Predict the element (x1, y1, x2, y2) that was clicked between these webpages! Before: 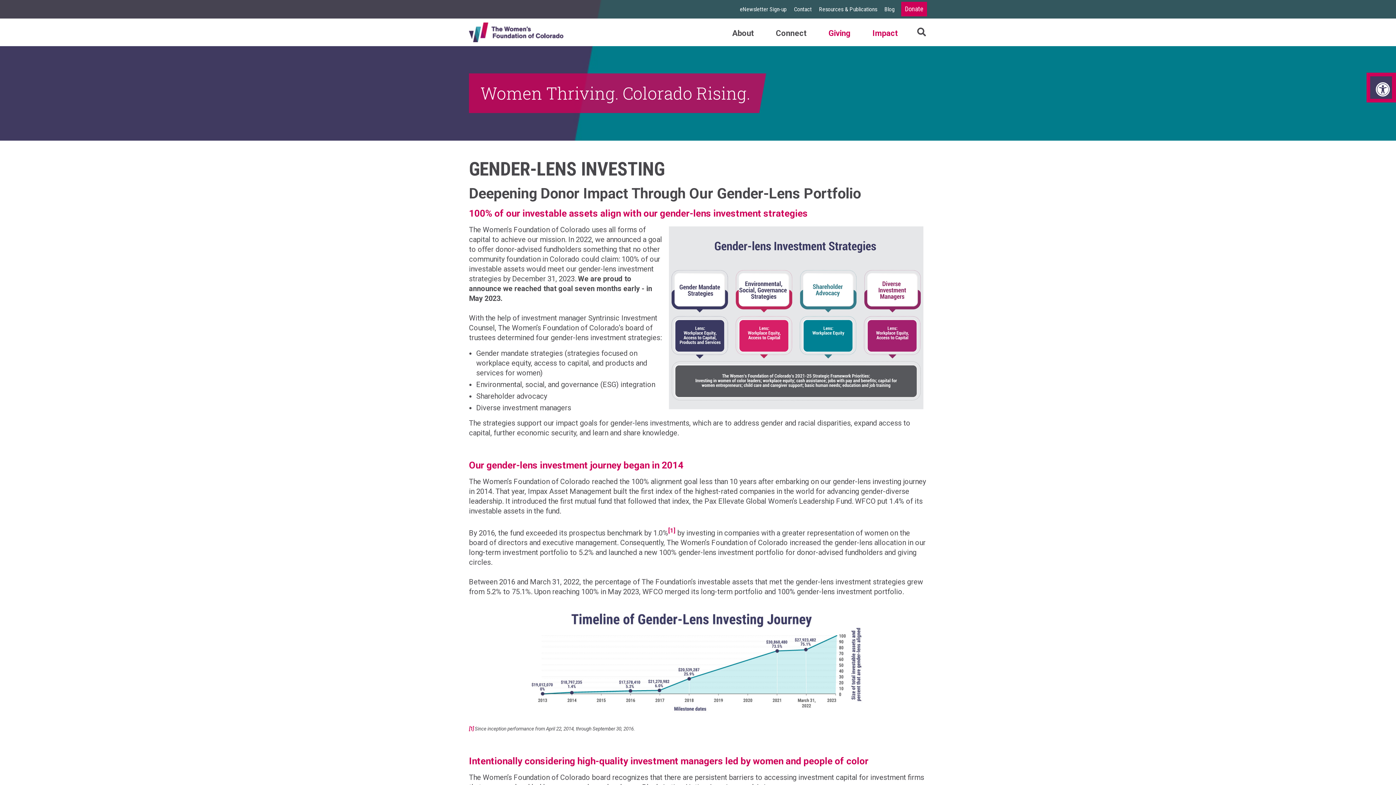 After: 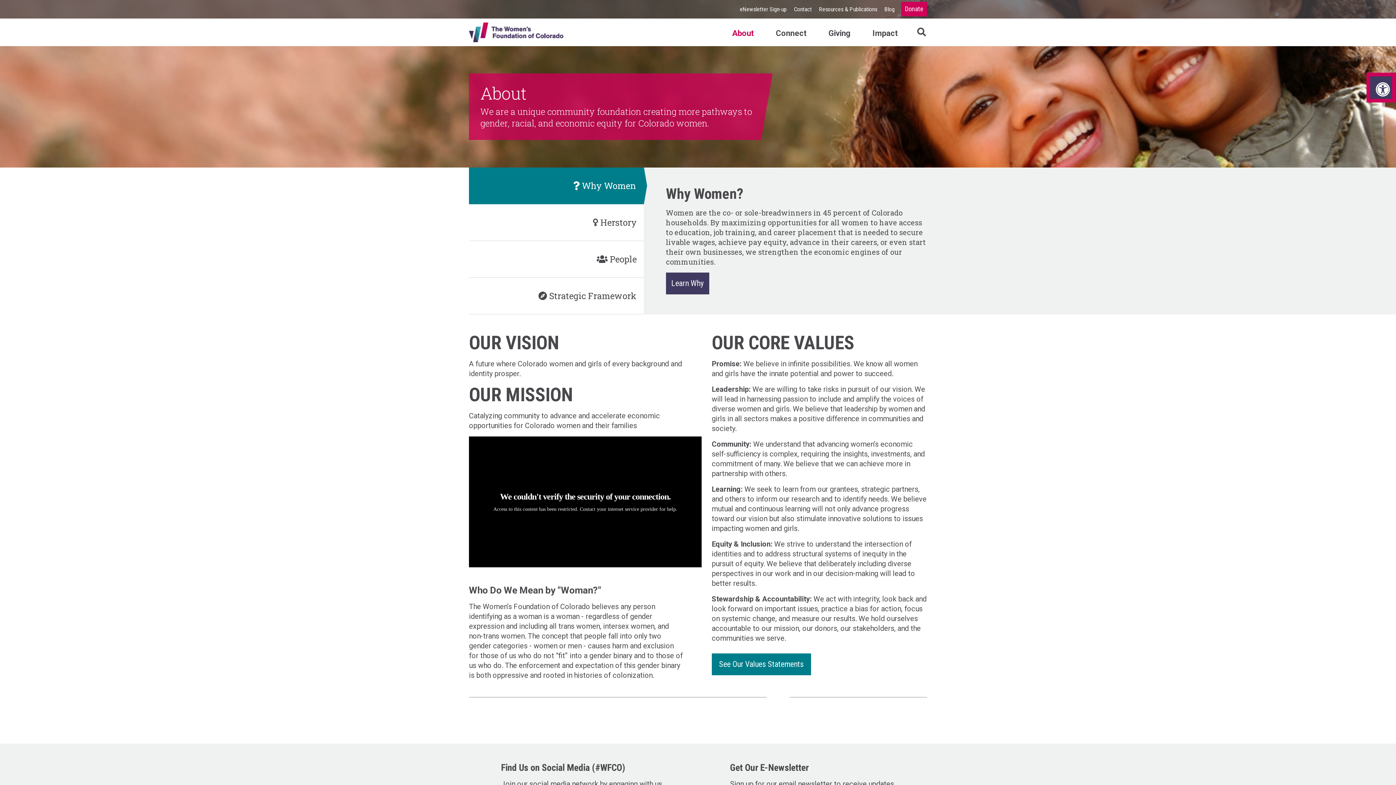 Action: bbox: (710, 28, 754, 37) label: About